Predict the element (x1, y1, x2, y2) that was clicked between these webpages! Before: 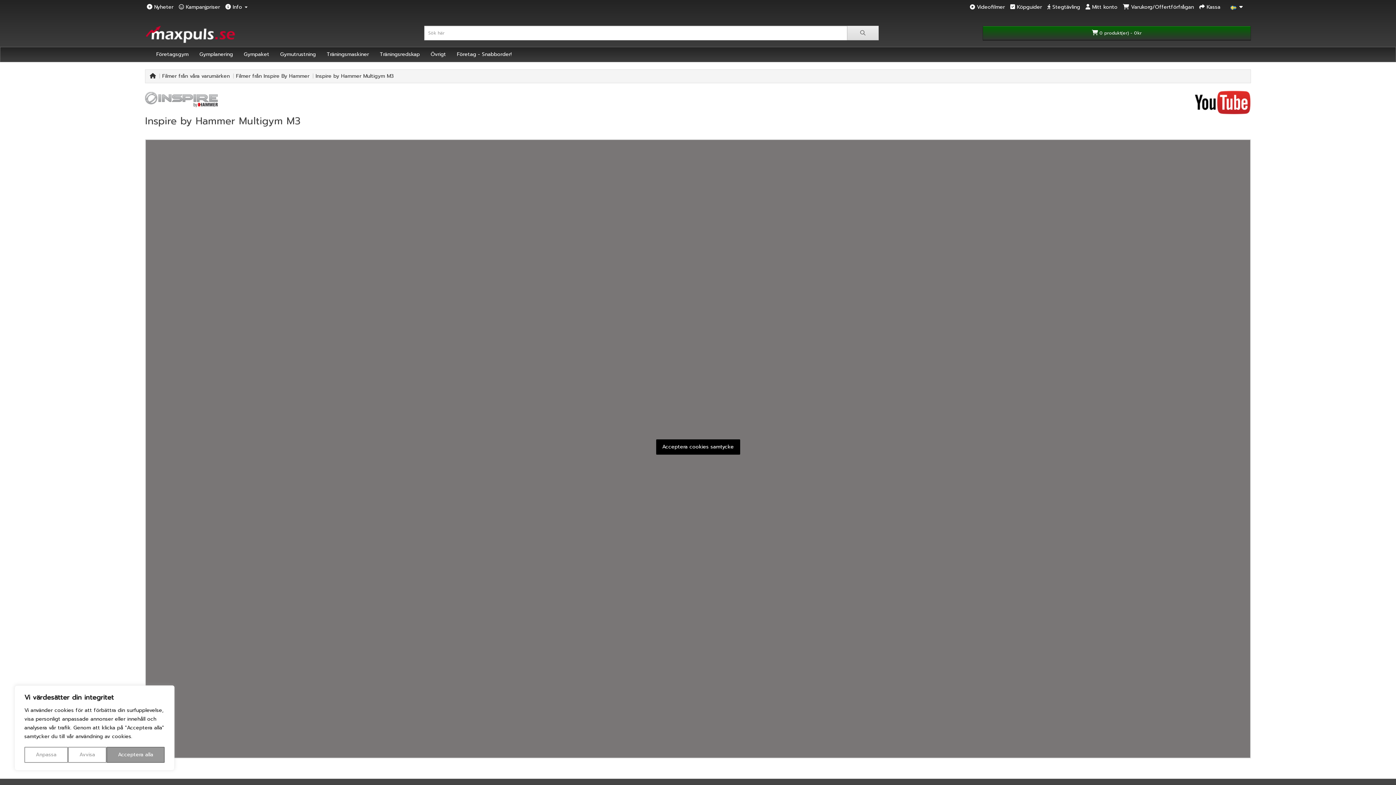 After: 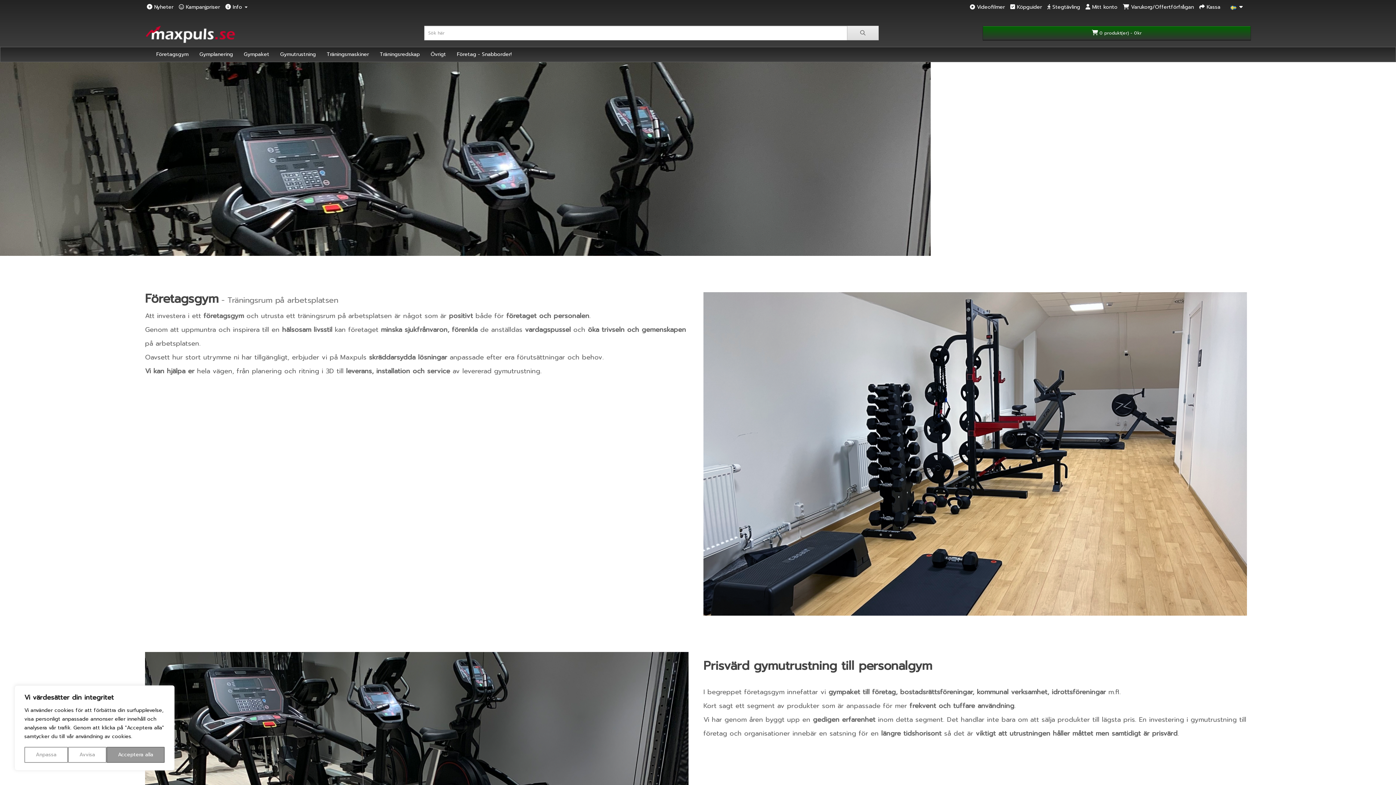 Action: label: Företagsgym bbox: (150, 47, 194, 61)